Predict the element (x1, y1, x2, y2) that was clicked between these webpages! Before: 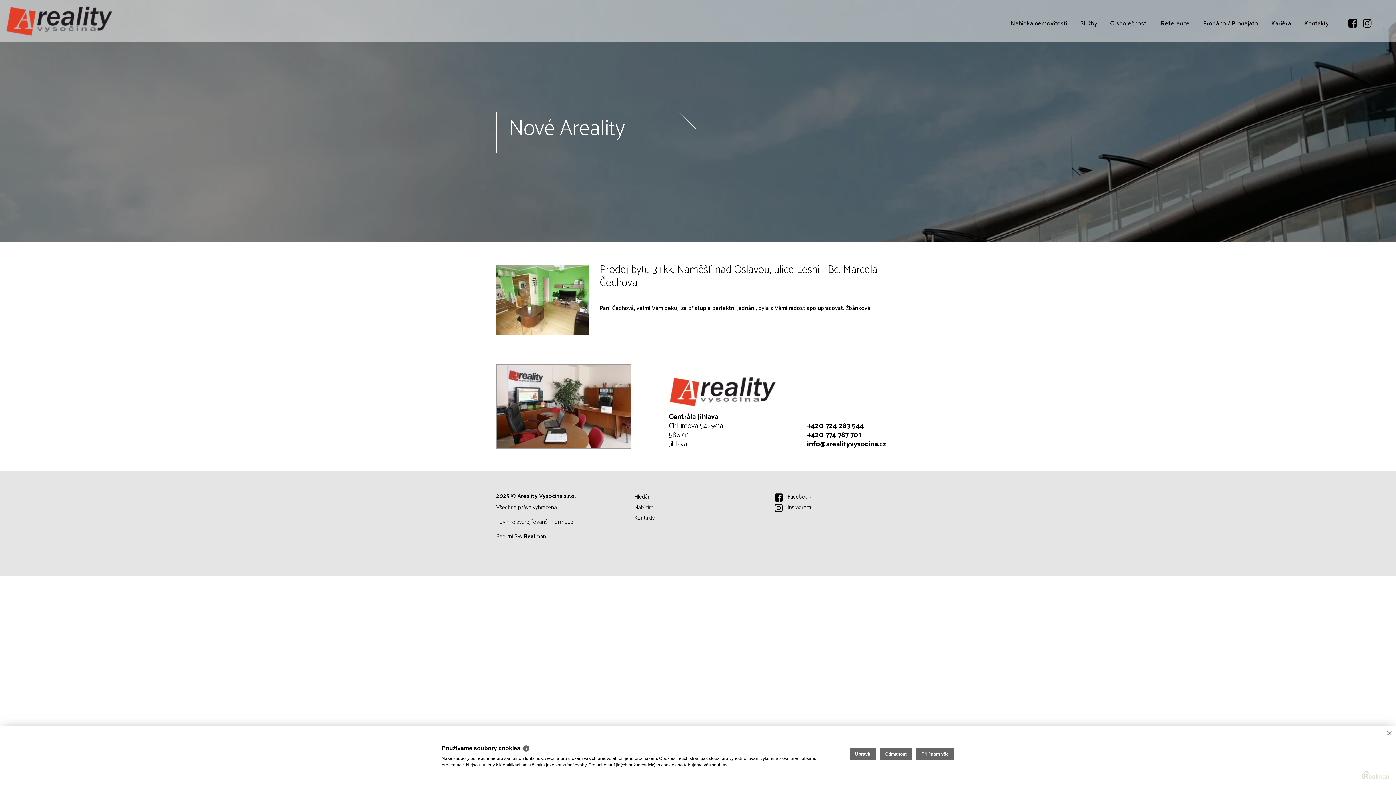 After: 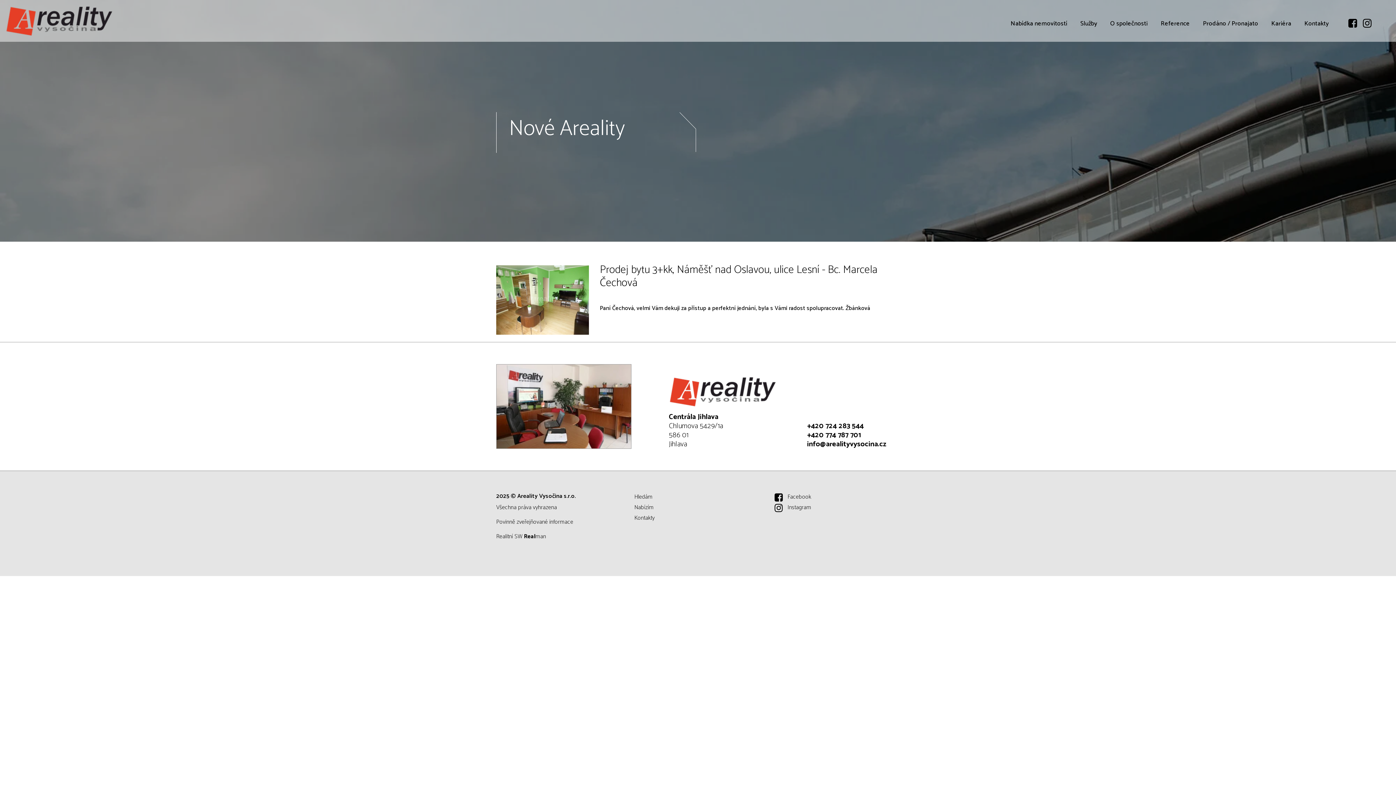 Action: bbox: (916, 748, 954, 760) label: Přijímám vše